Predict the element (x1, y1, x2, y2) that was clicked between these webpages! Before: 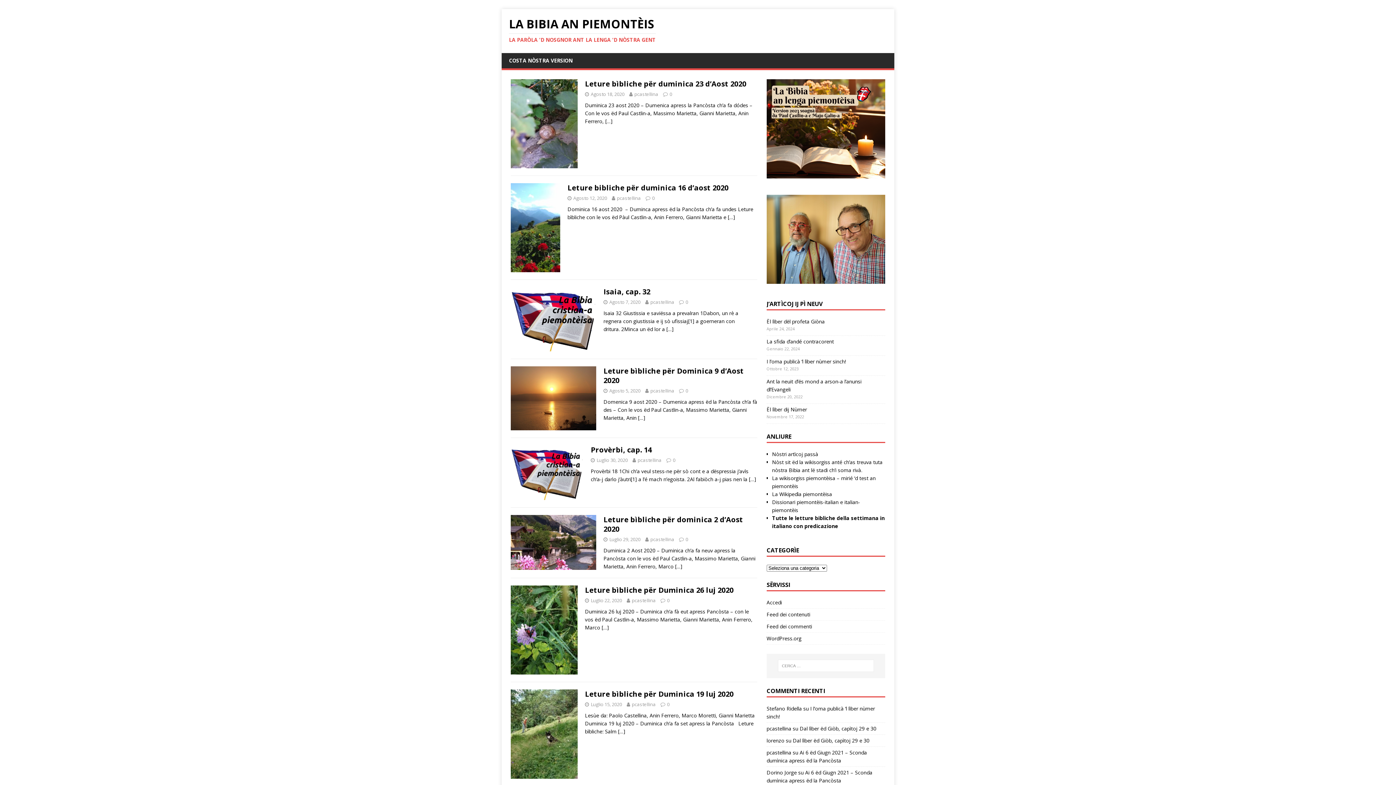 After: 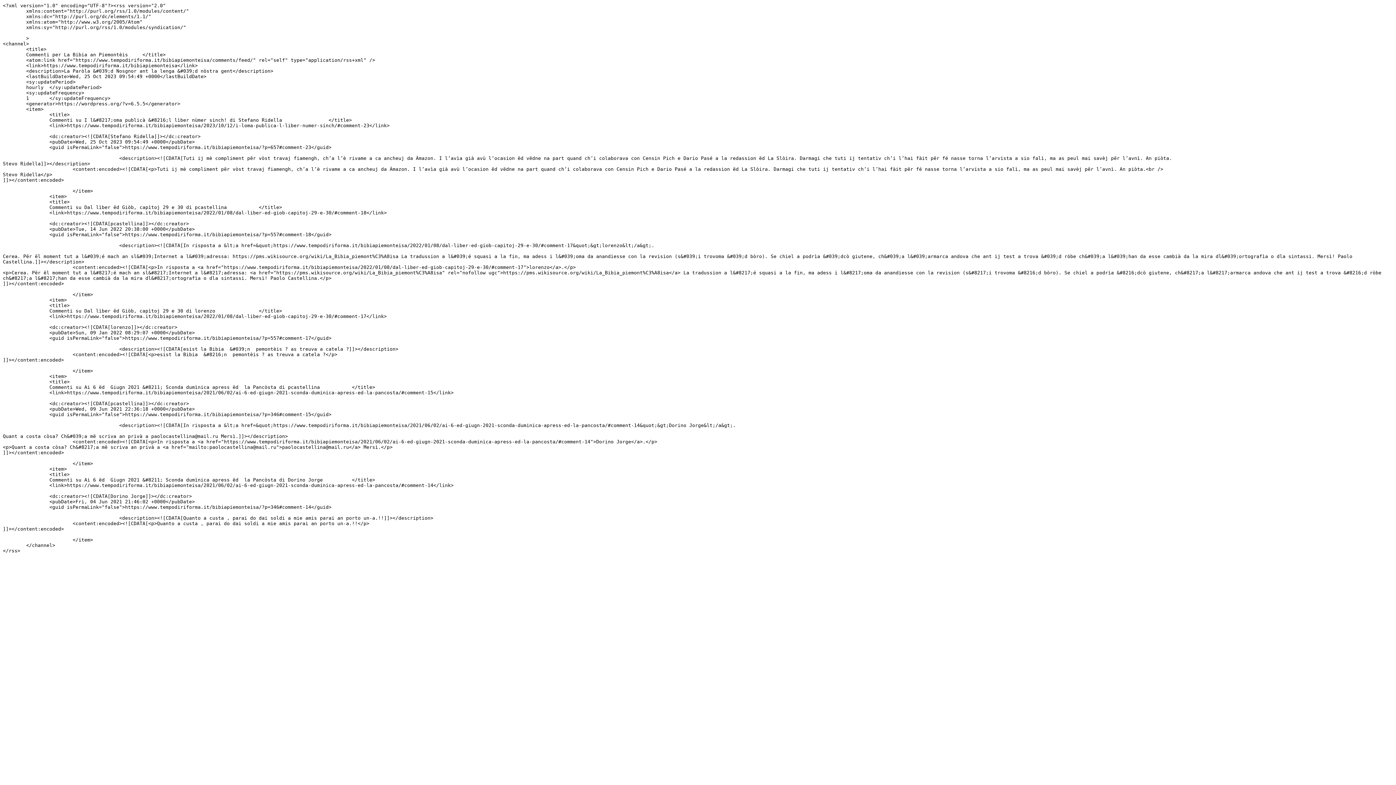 Action: label: Feed dei commenti bbox: (766, 621, 885, 632)